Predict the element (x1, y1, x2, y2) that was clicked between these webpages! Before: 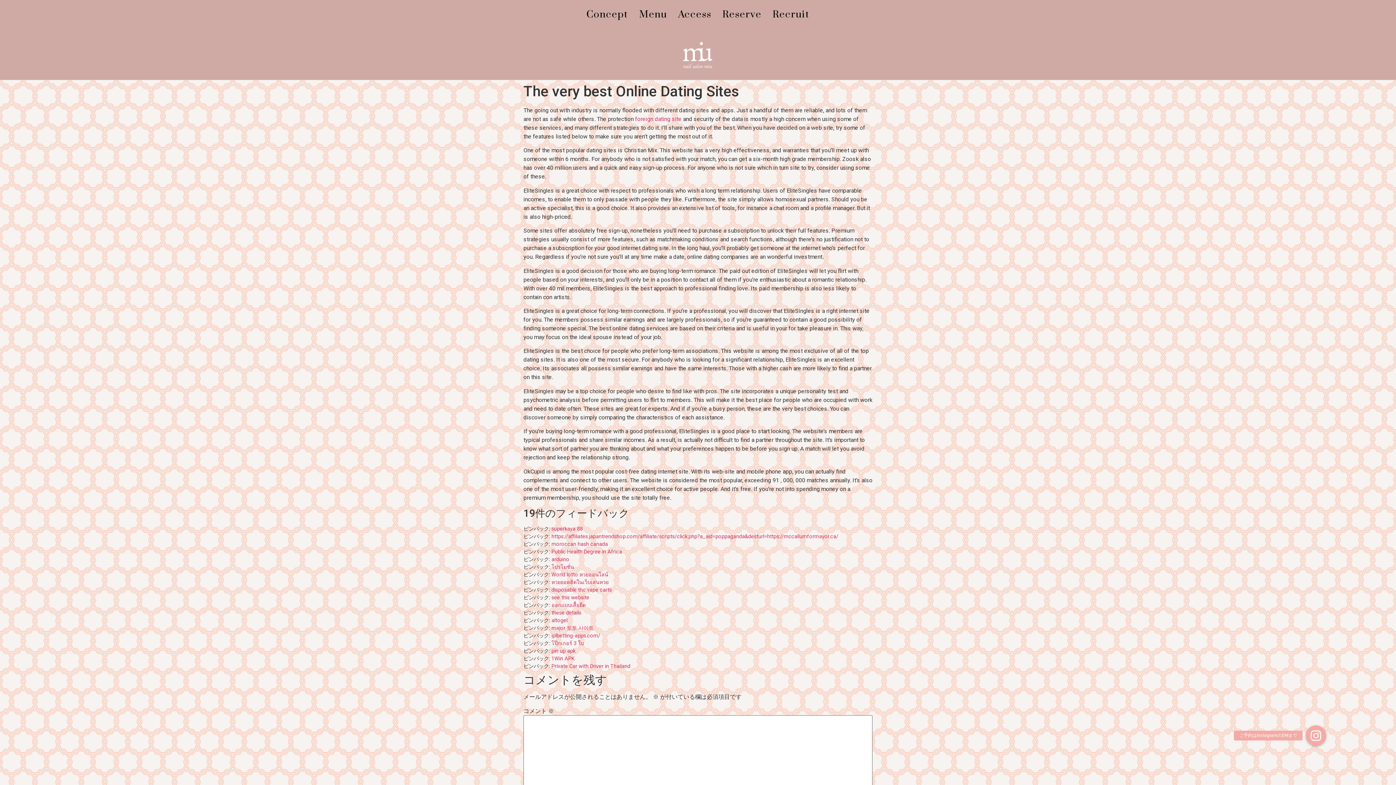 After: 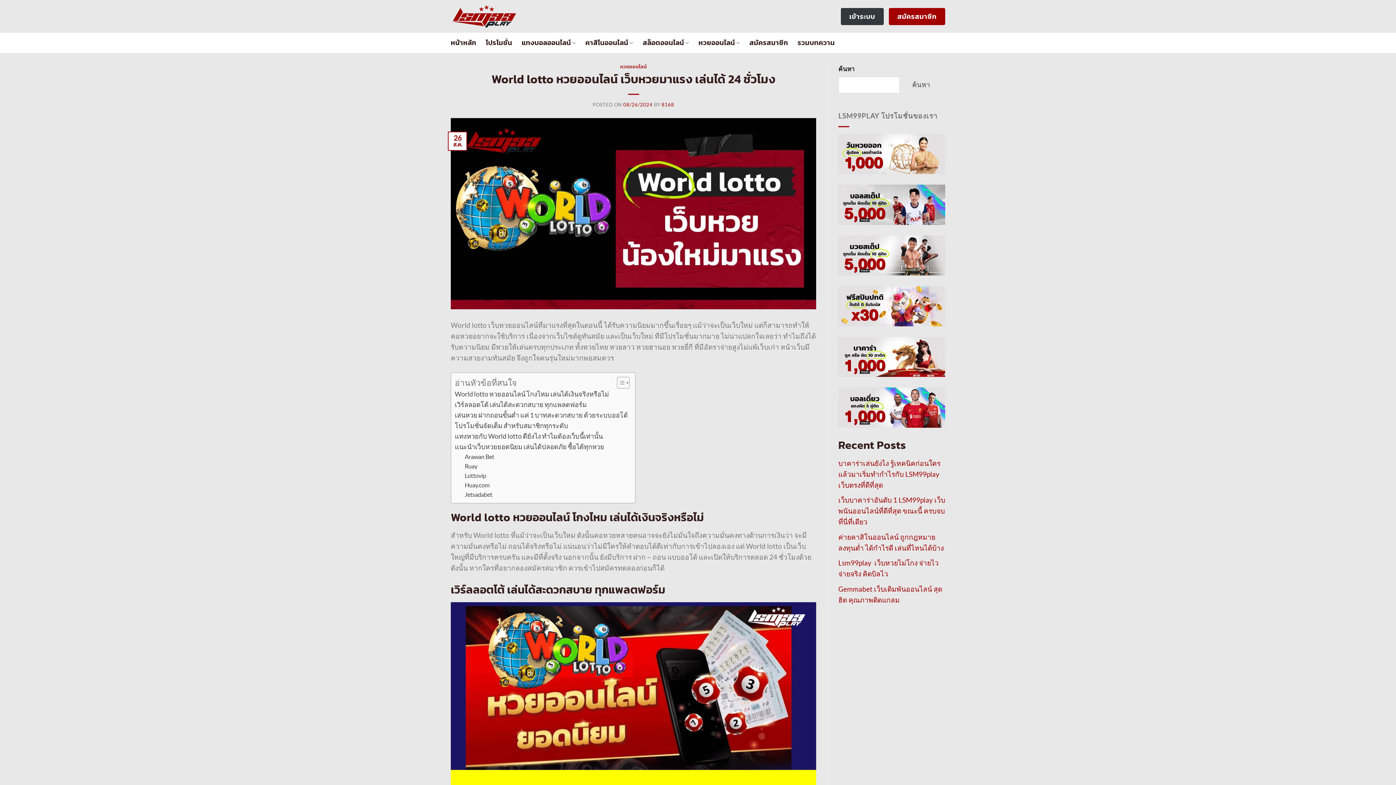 Action: label: World lotto หวยออนไลน์ bbox: (551, 571, 608, 578)